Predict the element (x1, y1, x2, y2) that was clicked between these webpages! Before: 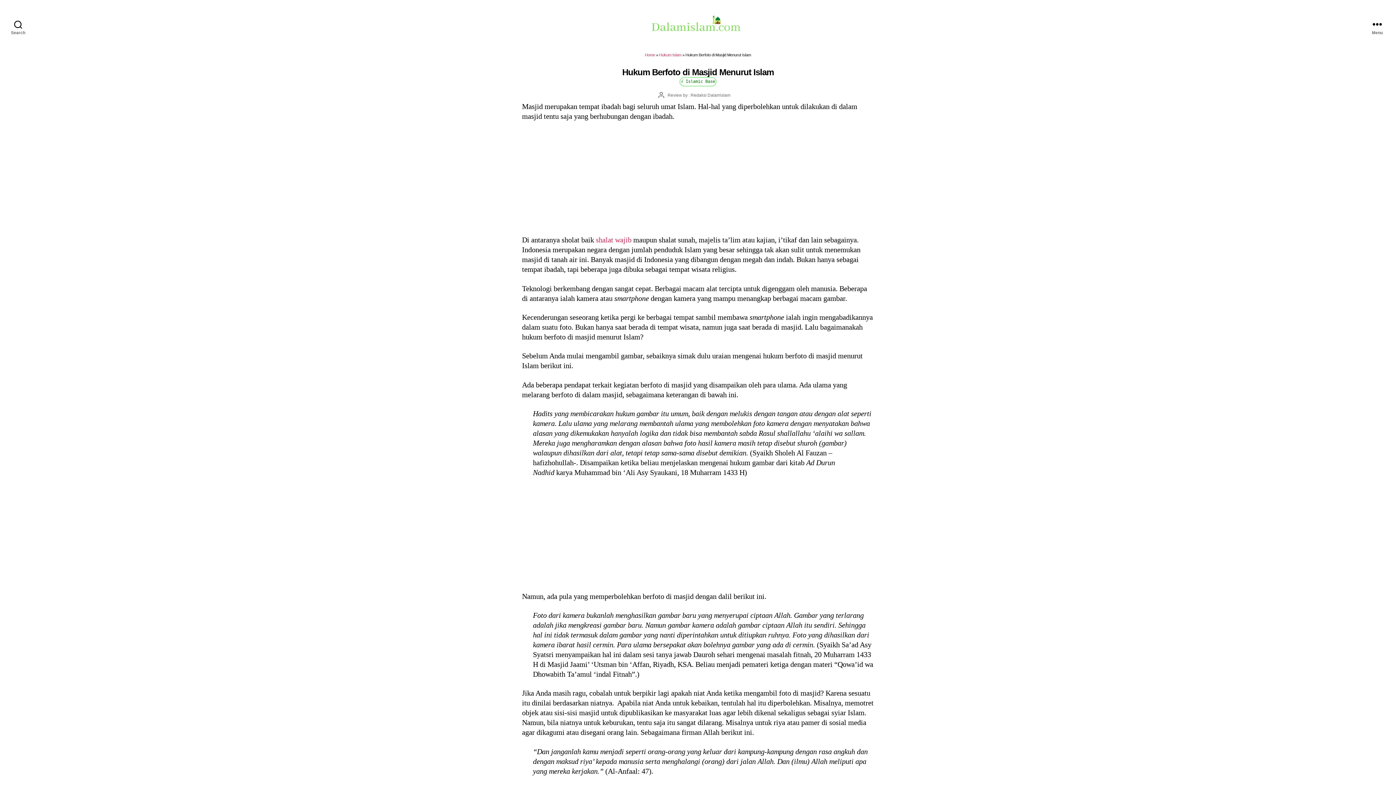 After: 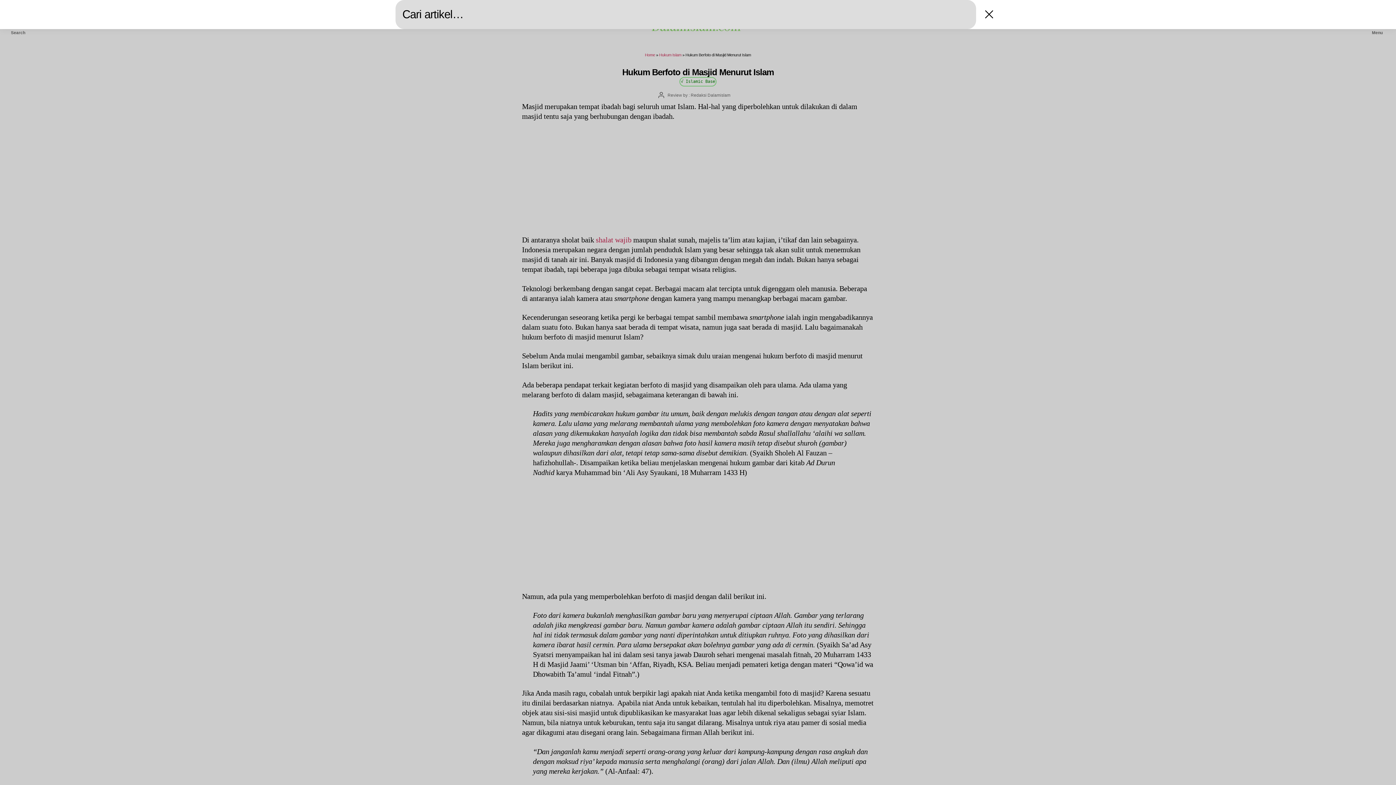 Action: bbox: (7, 0, 29, 48) label: Search